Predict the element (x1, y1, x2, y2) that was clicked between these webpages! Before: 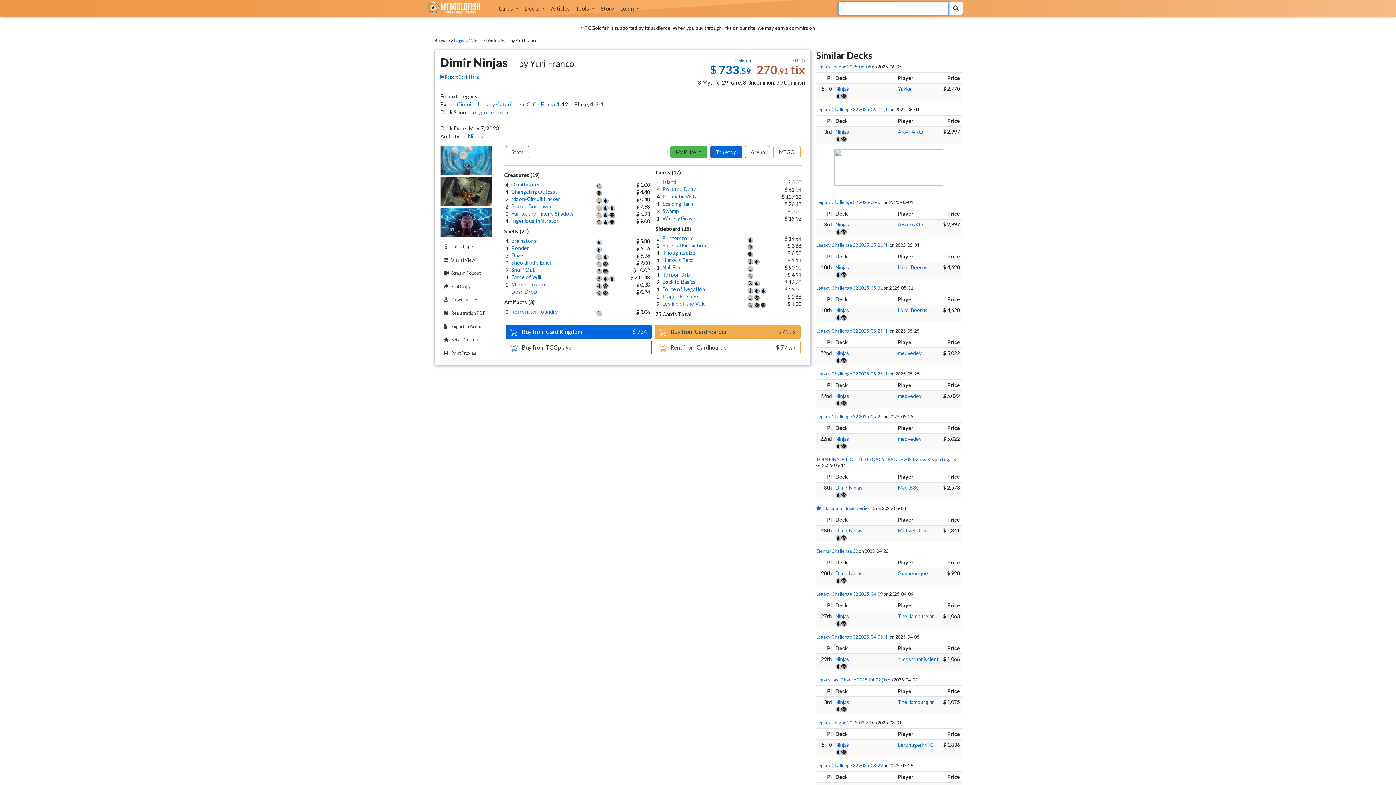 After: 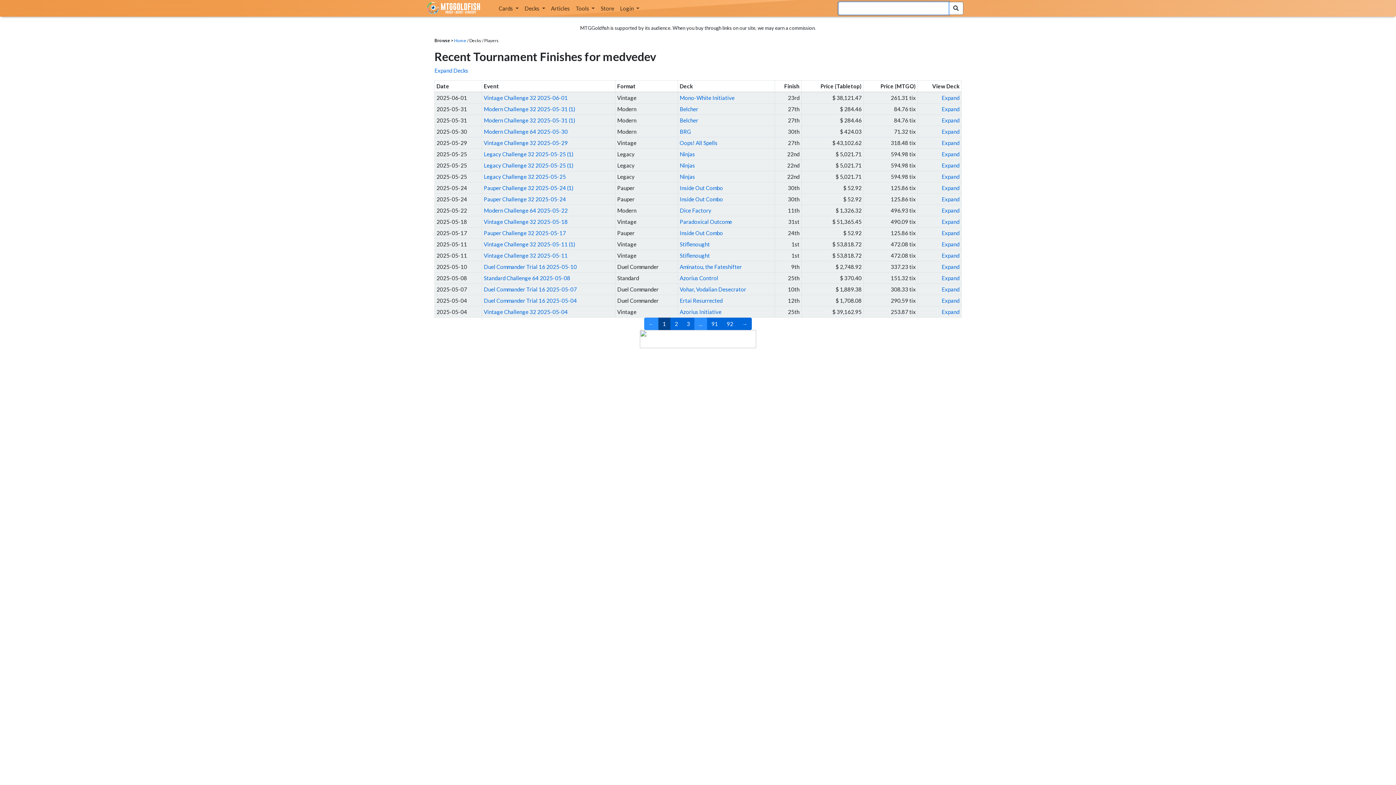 Action: bbox: (898, 392, 921, 398) label: medvedev